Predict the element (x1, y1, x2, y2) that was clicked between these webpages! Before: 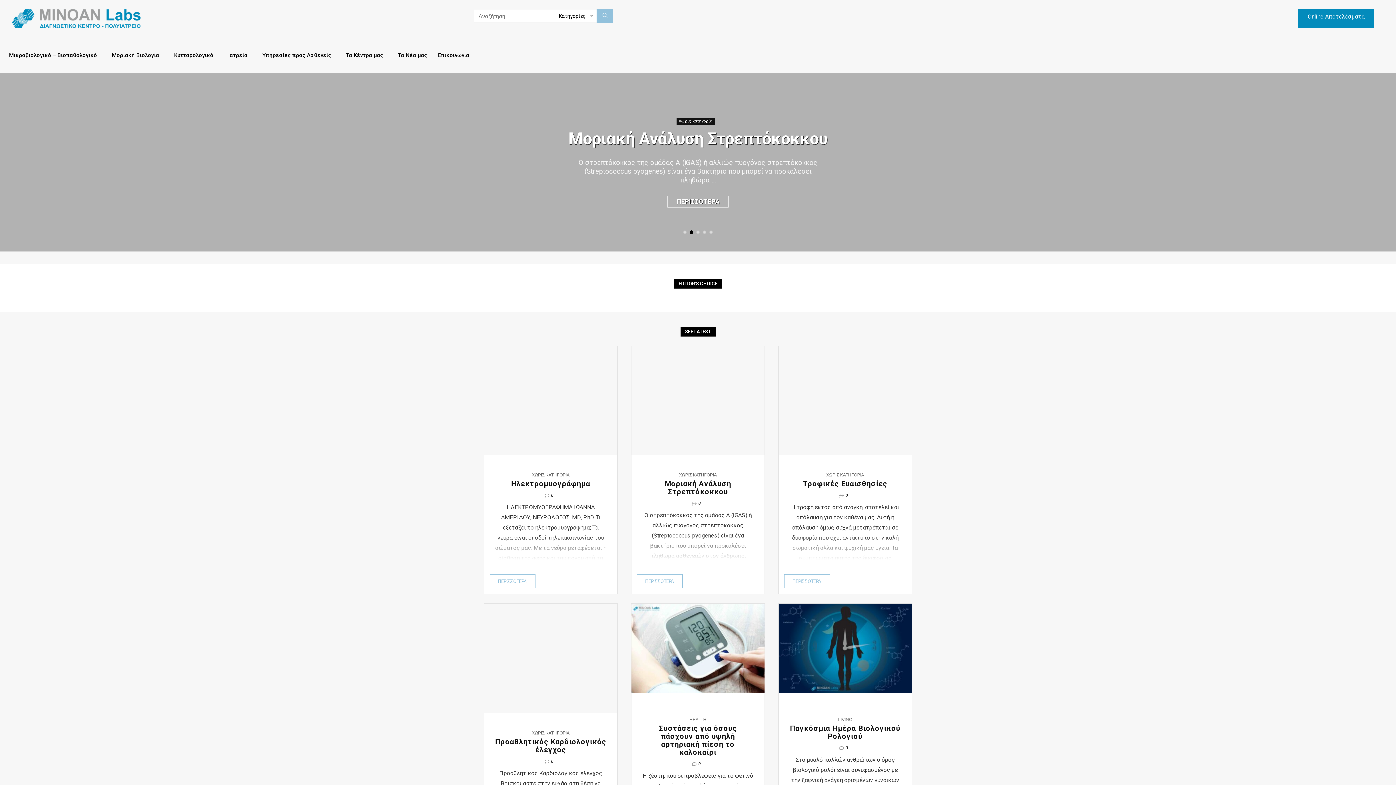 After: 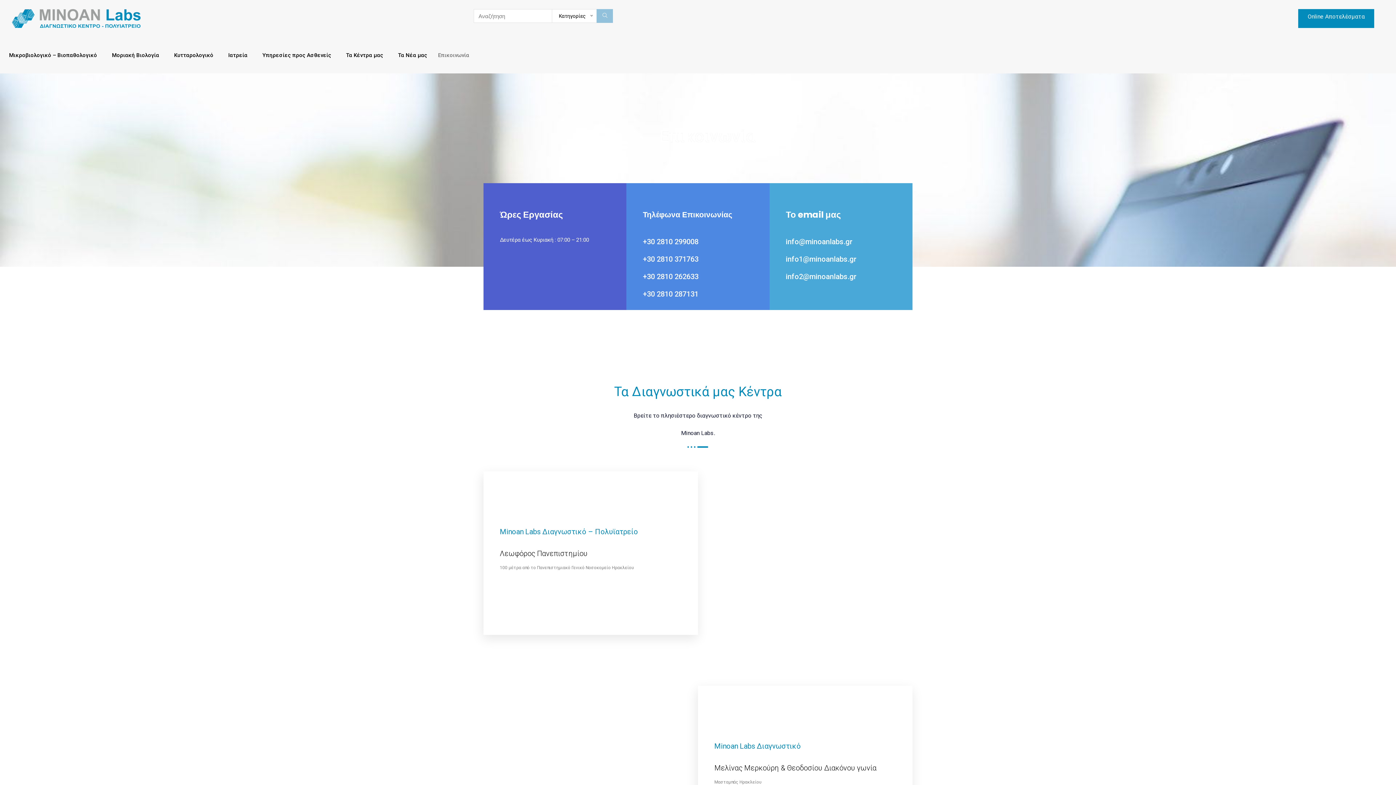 Action: bbox: (432, 40, 478, 69) label: Επικοινωνία